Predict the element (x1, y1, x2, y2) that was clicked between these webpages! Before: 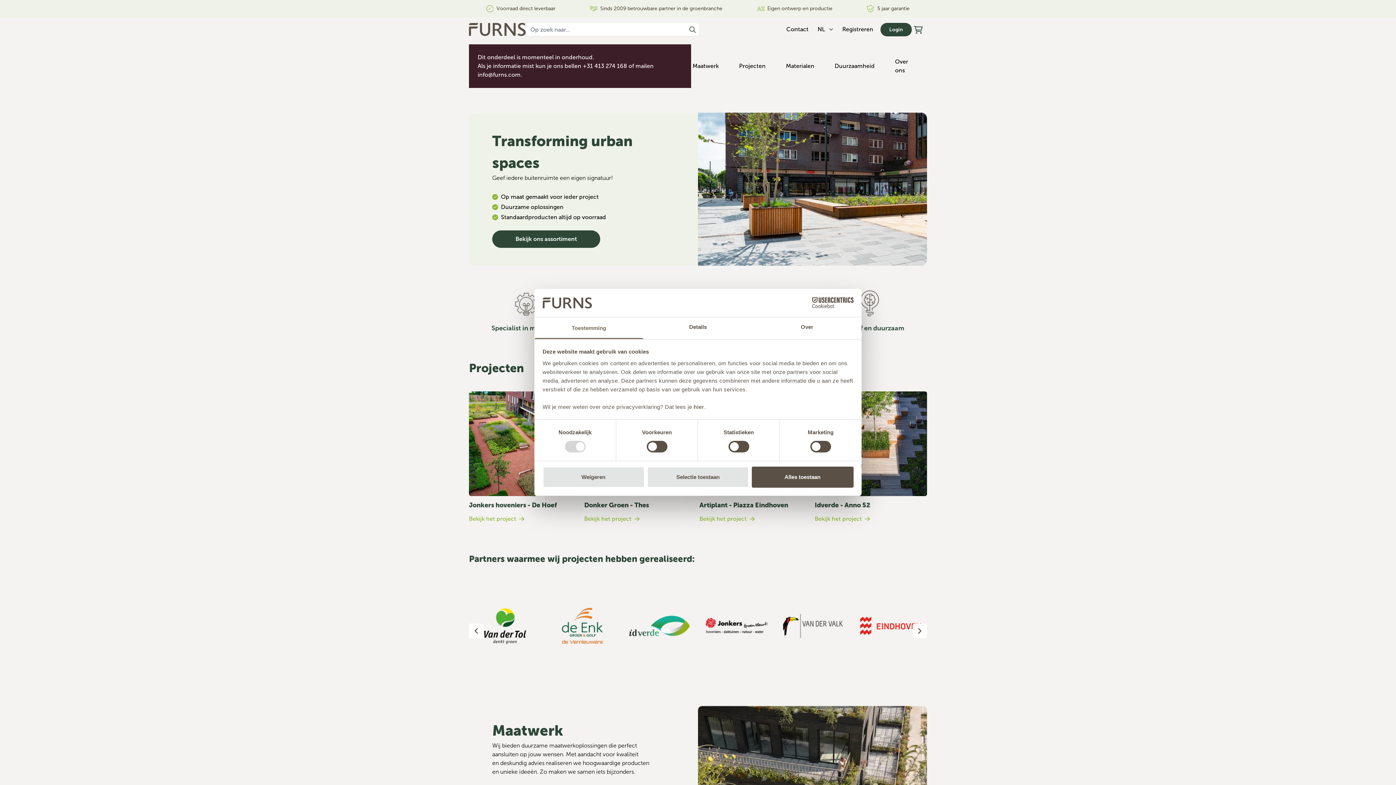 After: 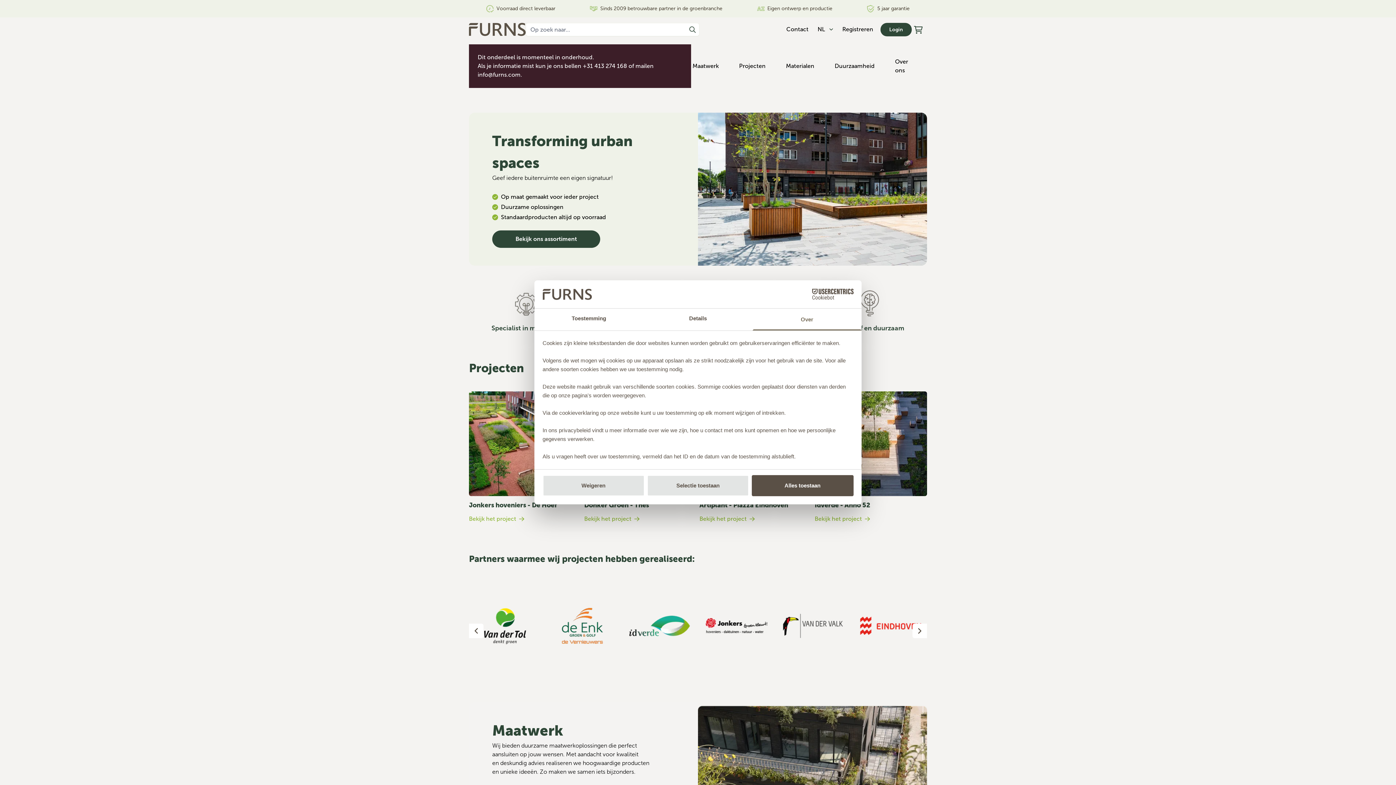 Action: label: Over bbox: (752, 317, 861, 339)